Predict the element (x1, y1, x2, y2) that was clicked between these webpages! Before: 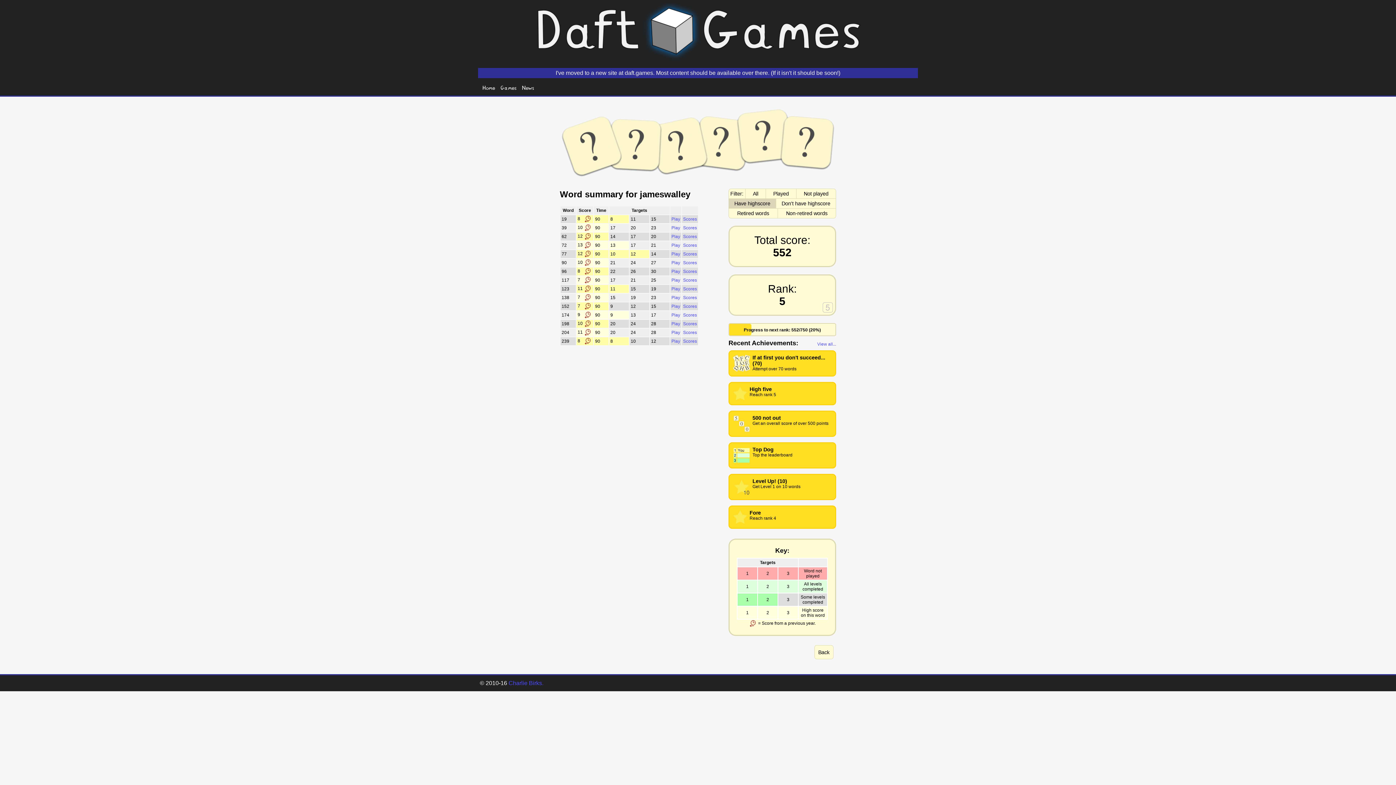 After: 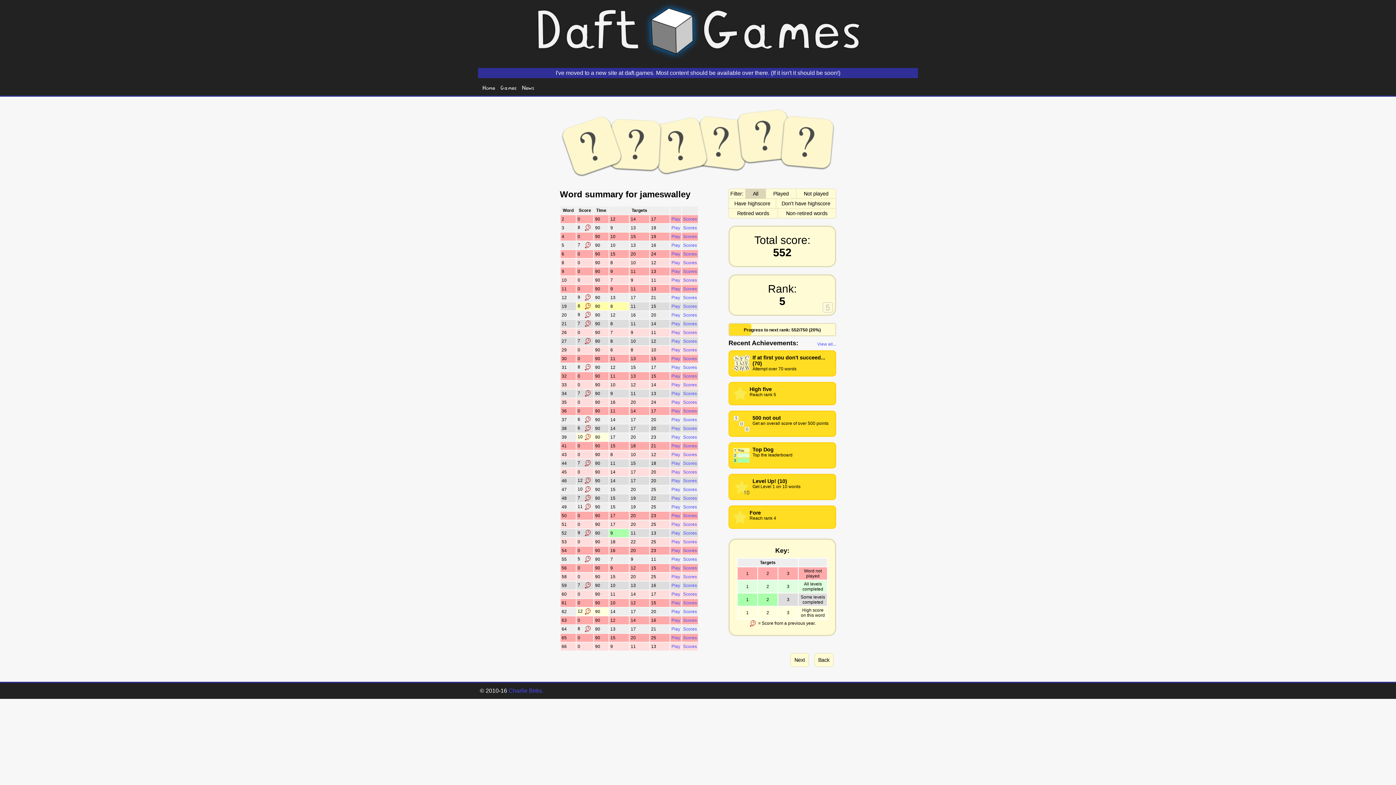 Action: label: All bbox: (753, 191, 758, 196)